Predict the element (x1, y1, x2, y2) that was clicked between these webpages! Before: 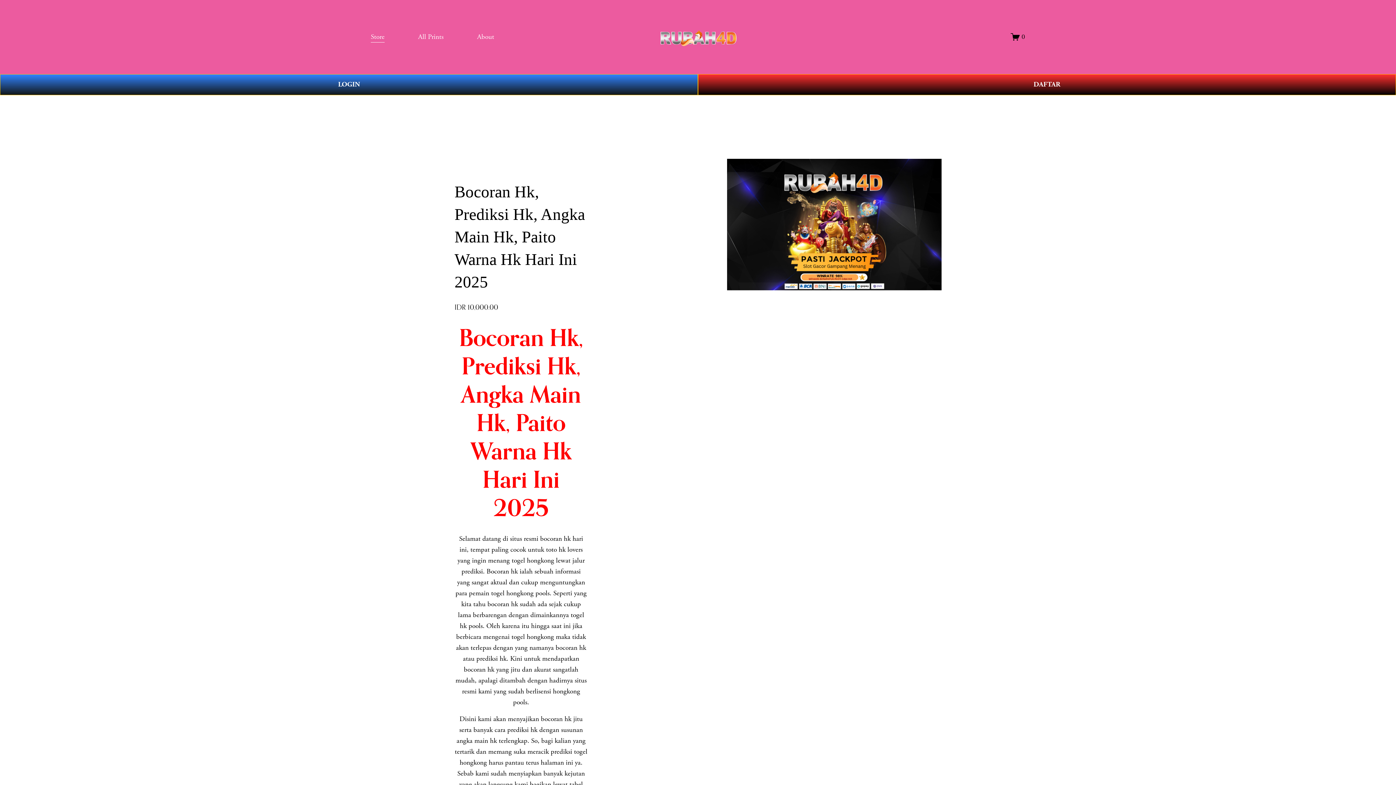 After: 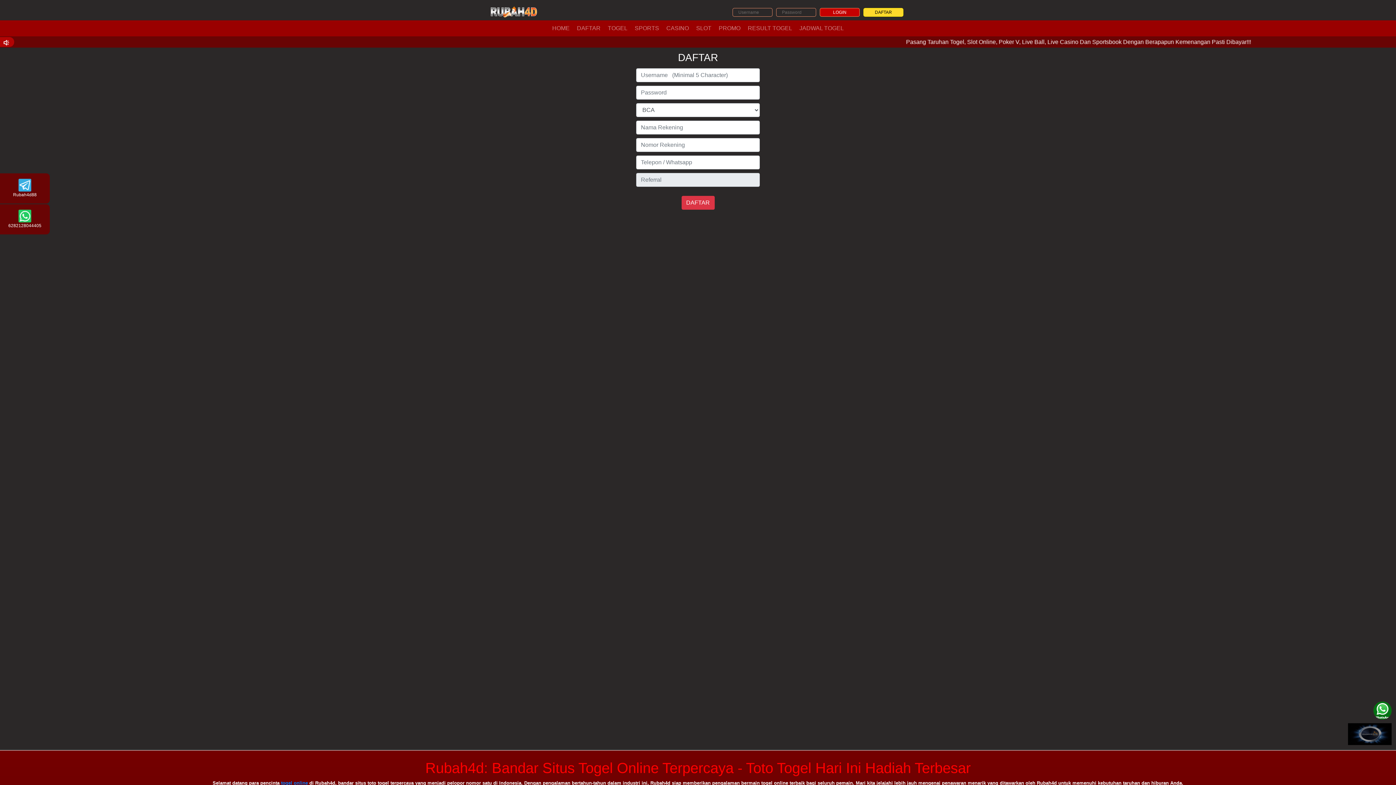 Action: bbox: (698, 74, 1396, 95) label: DAFTAR